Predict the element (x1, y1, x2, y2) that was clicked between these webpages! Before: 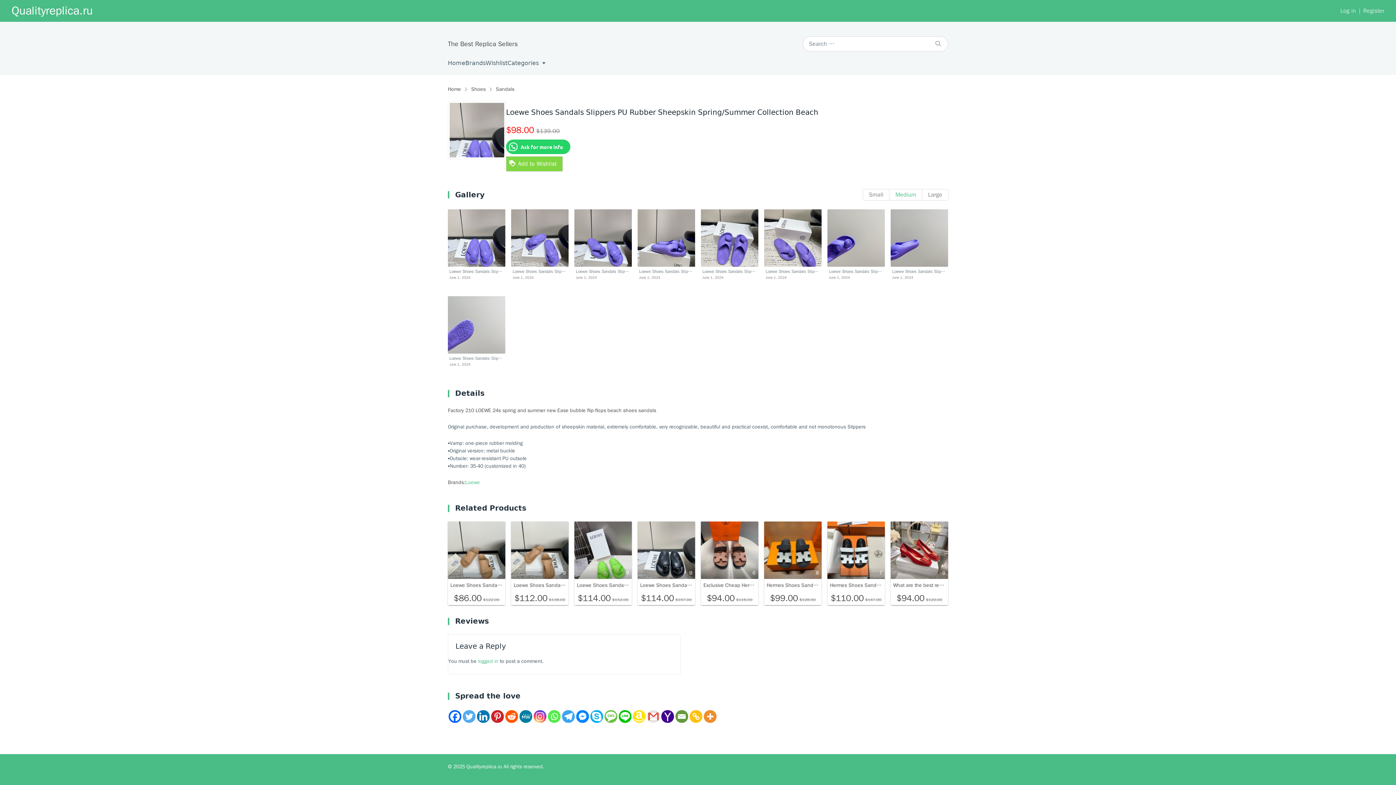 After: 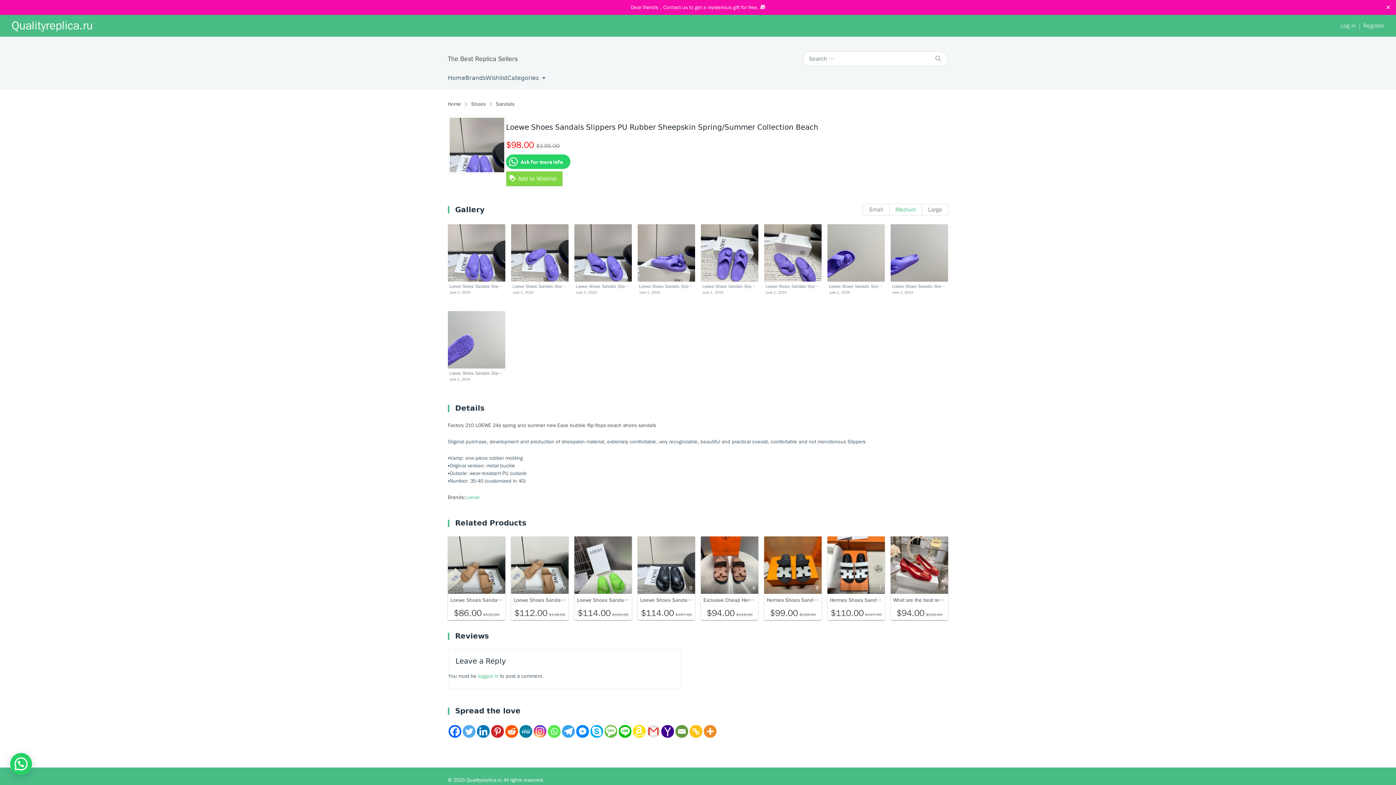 Action: bbox: (862, 189, 889, 200) label: Small